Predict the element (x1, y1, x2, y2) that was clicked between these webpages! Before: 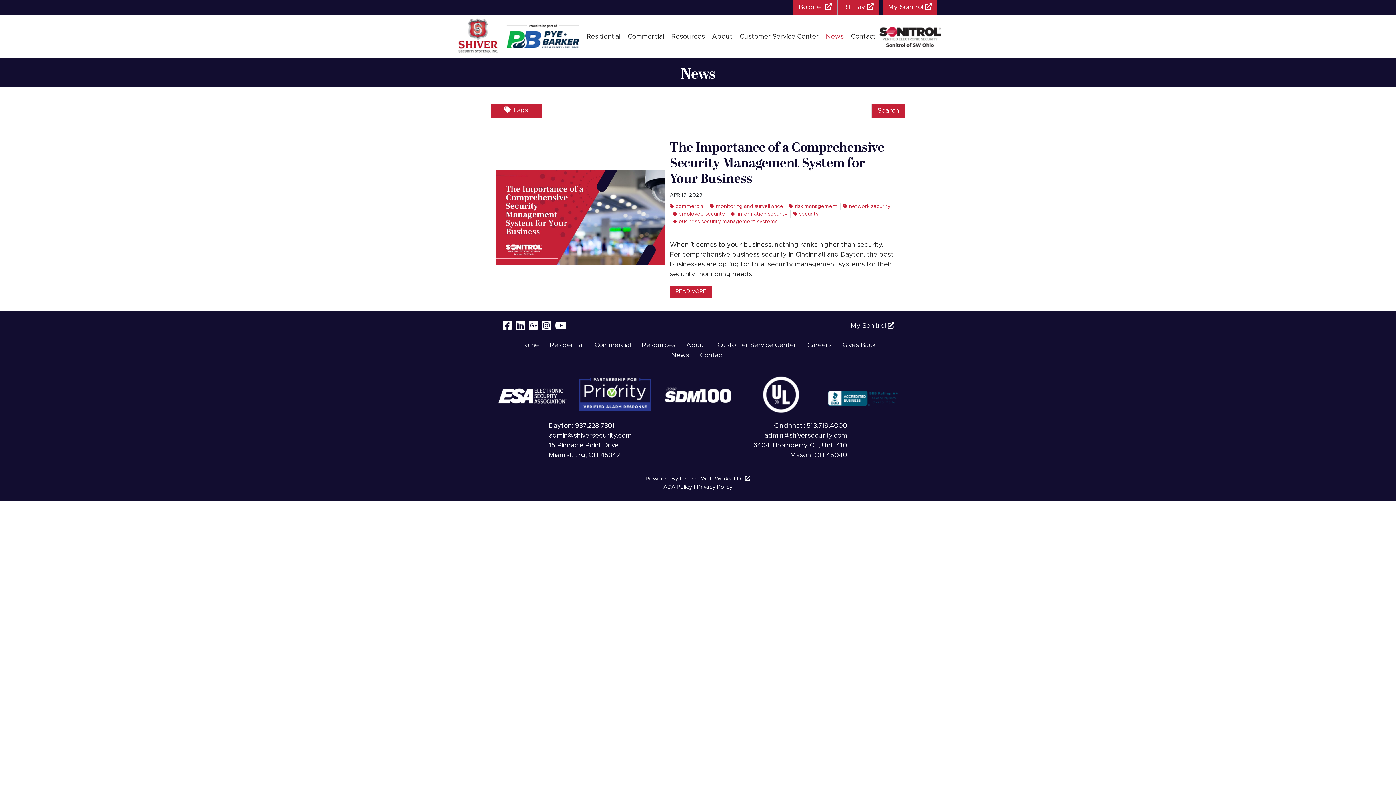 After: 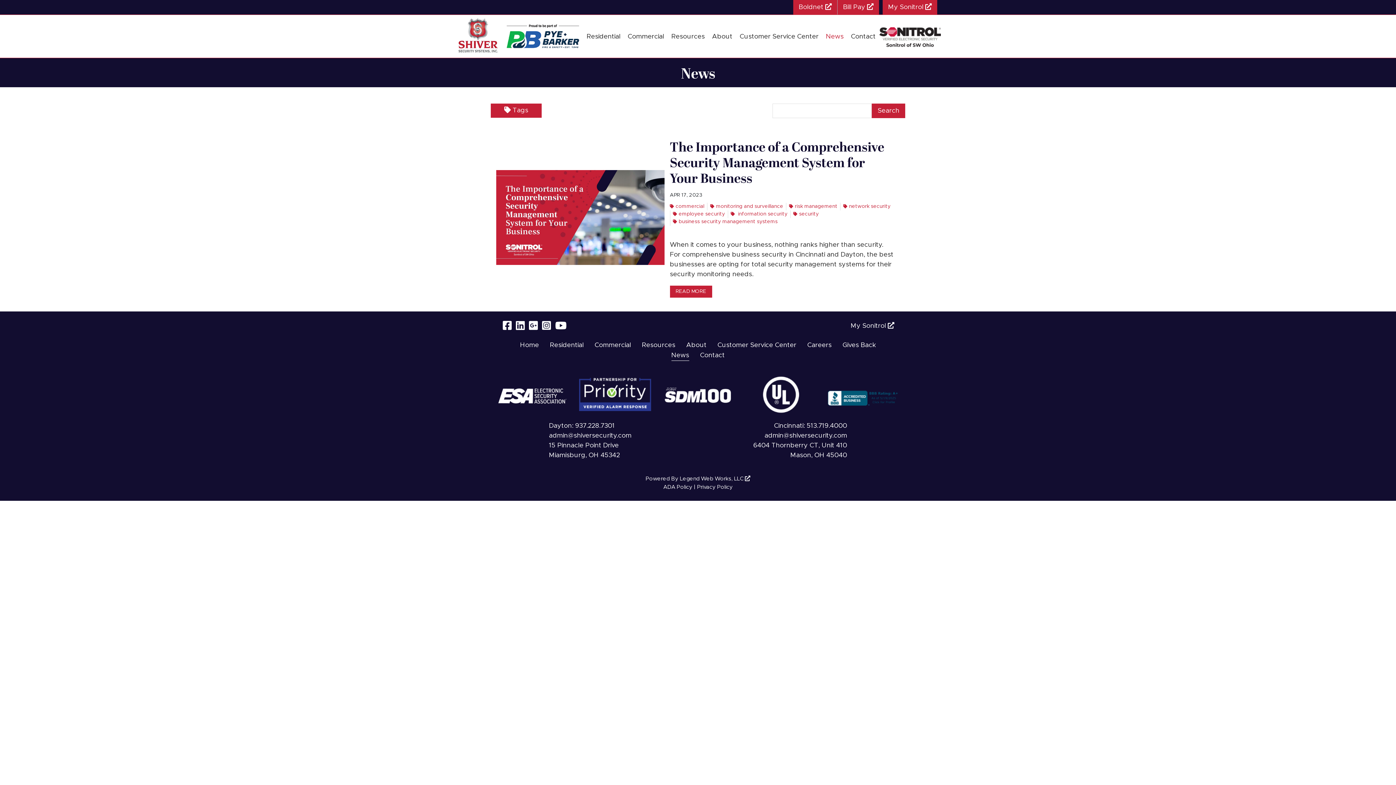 Action: label: security bbox: (790, 210, 821, 218)